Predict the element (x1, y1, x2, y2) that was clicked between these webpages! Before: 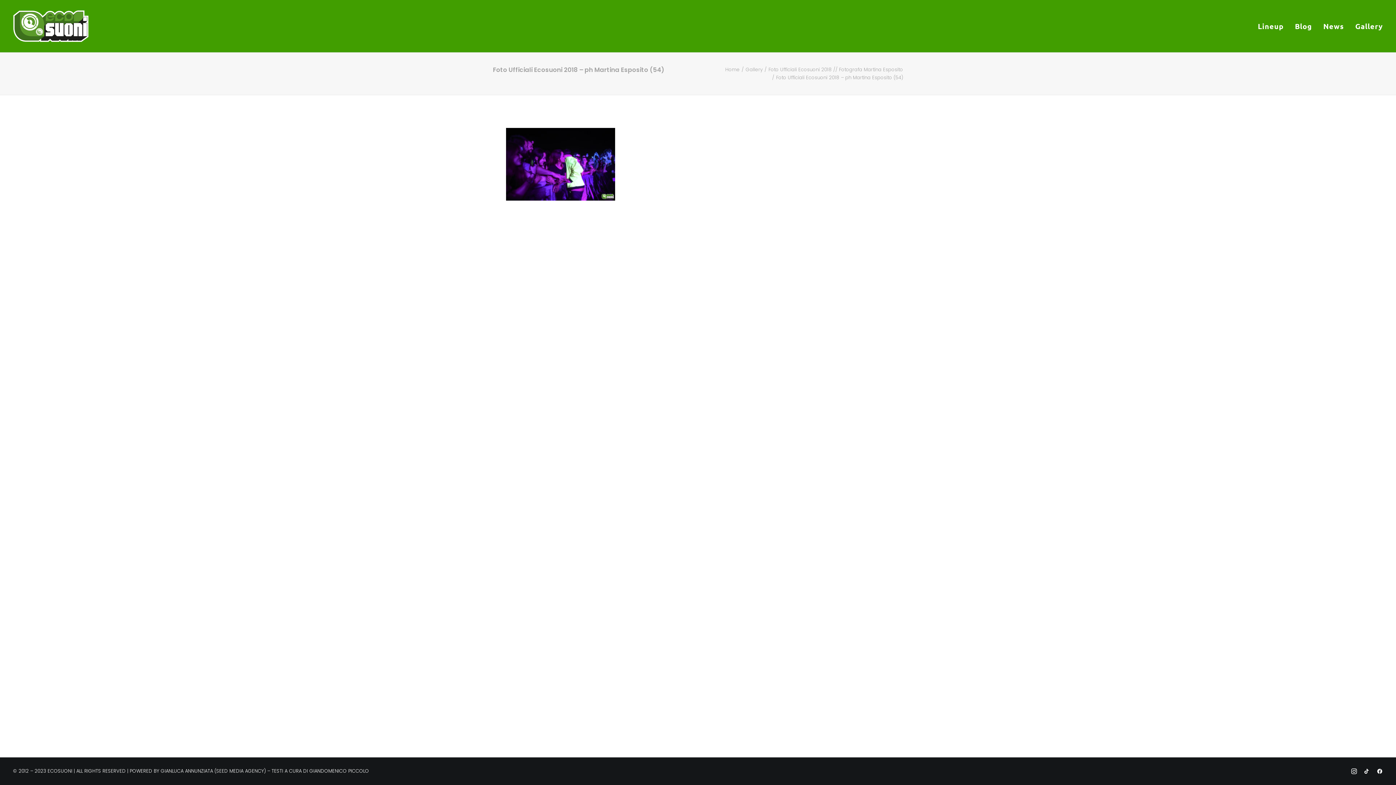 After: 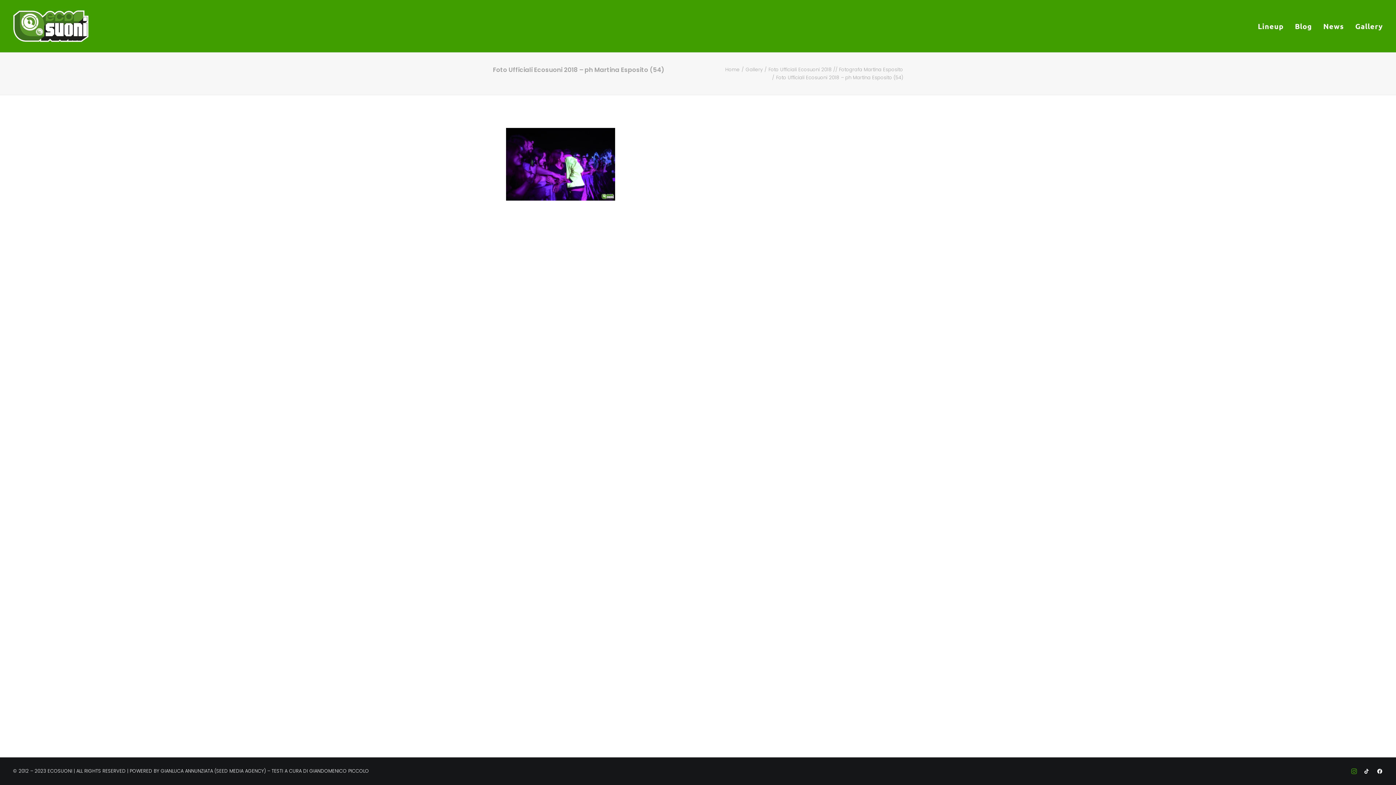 Action: bbox: (1351, 769, 1357, 776)